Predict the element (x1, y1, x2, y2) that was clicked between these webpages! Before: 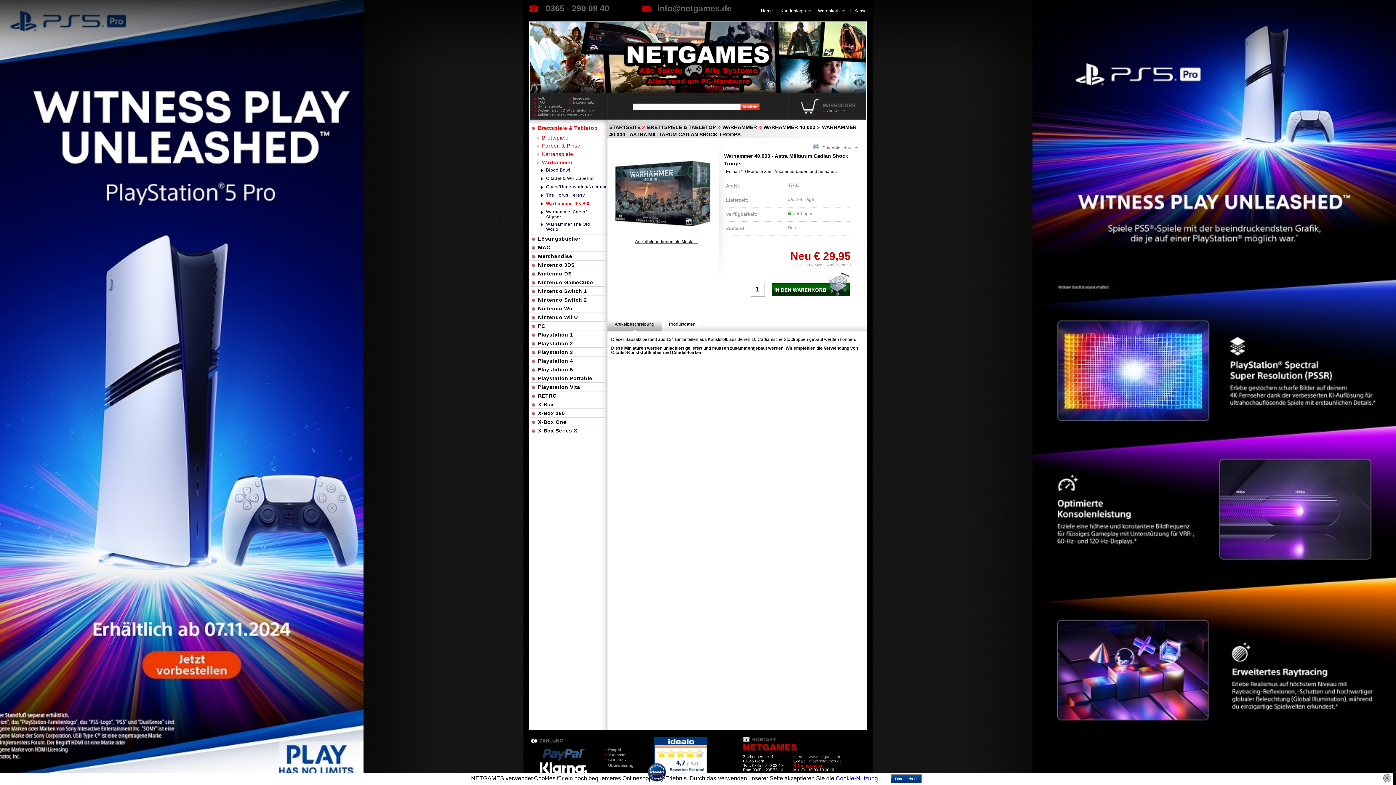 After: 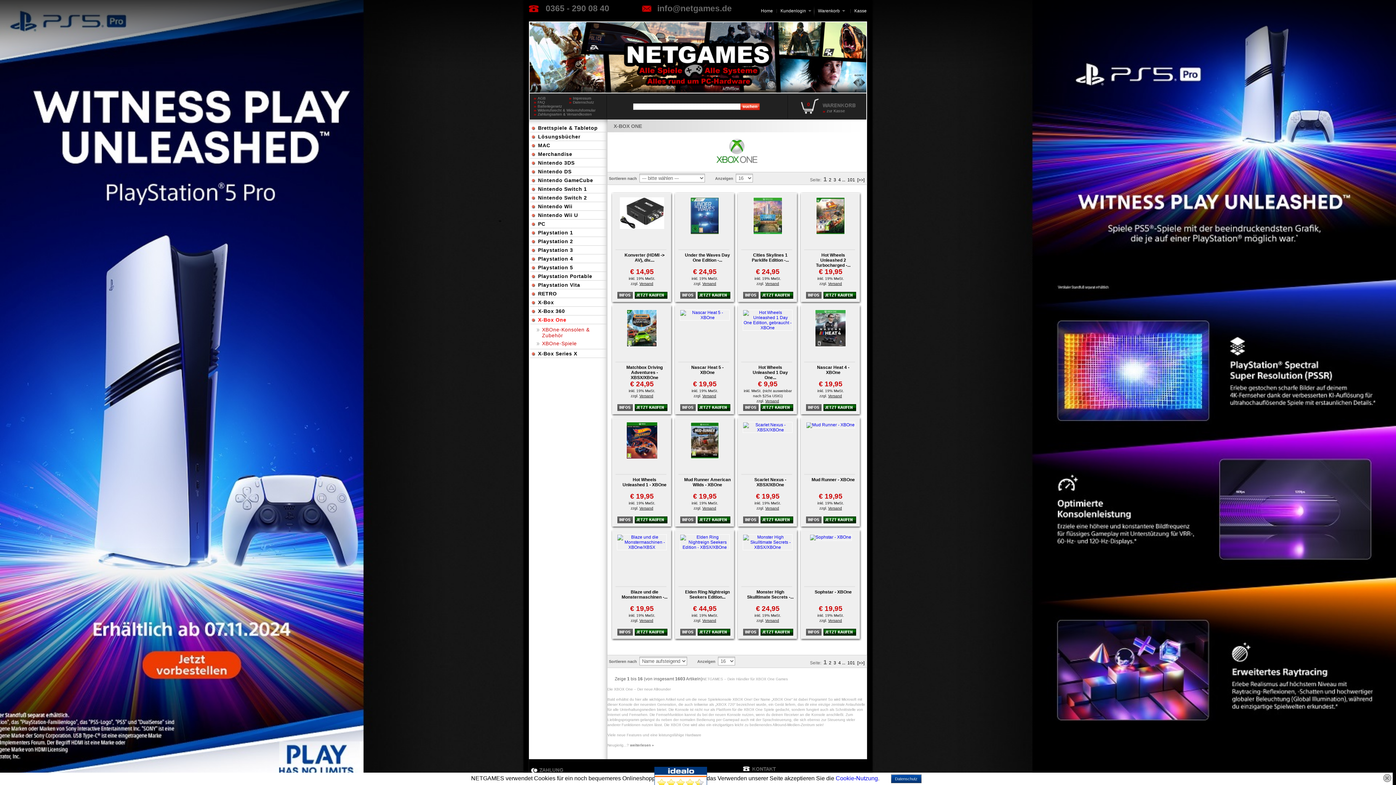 Action: bbox: (538, 417, 602, 425) label: X-Box One